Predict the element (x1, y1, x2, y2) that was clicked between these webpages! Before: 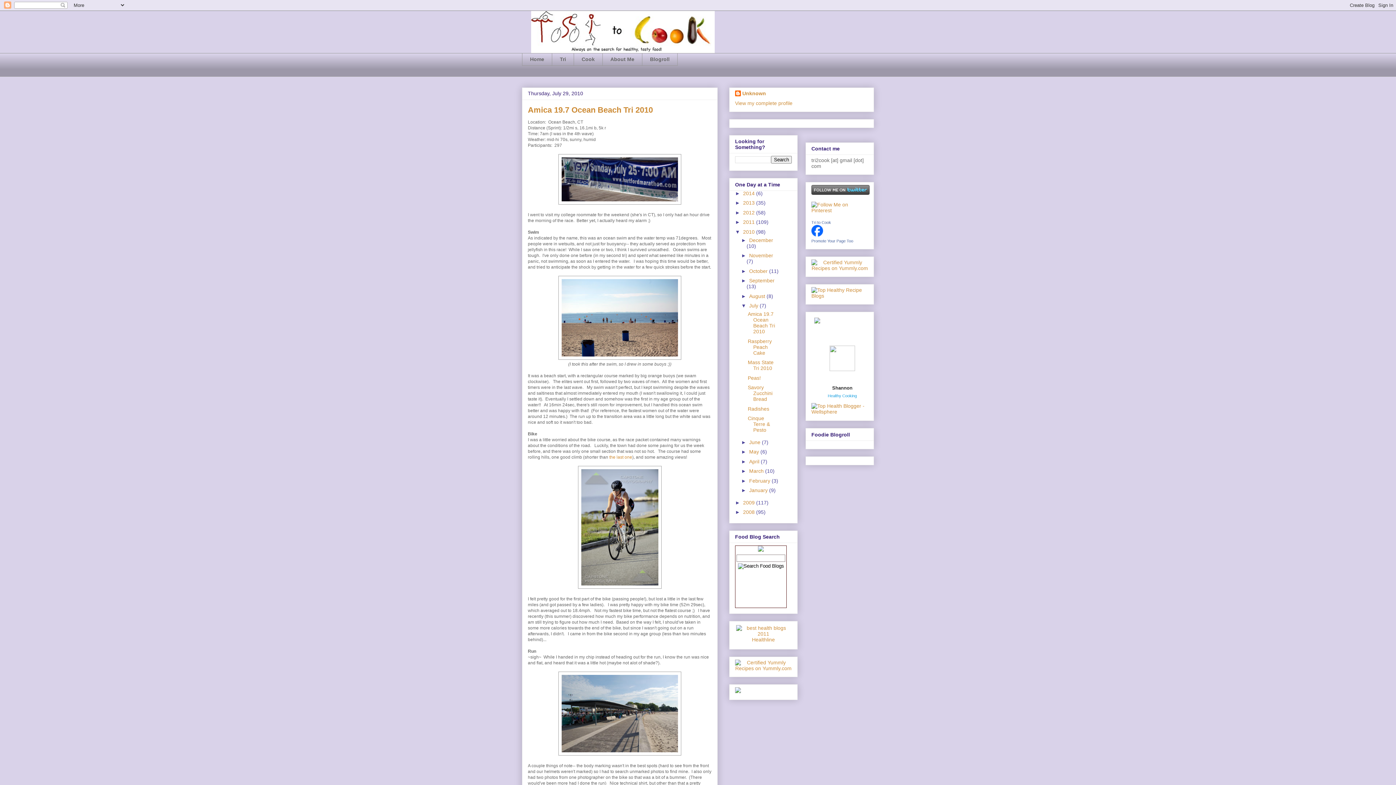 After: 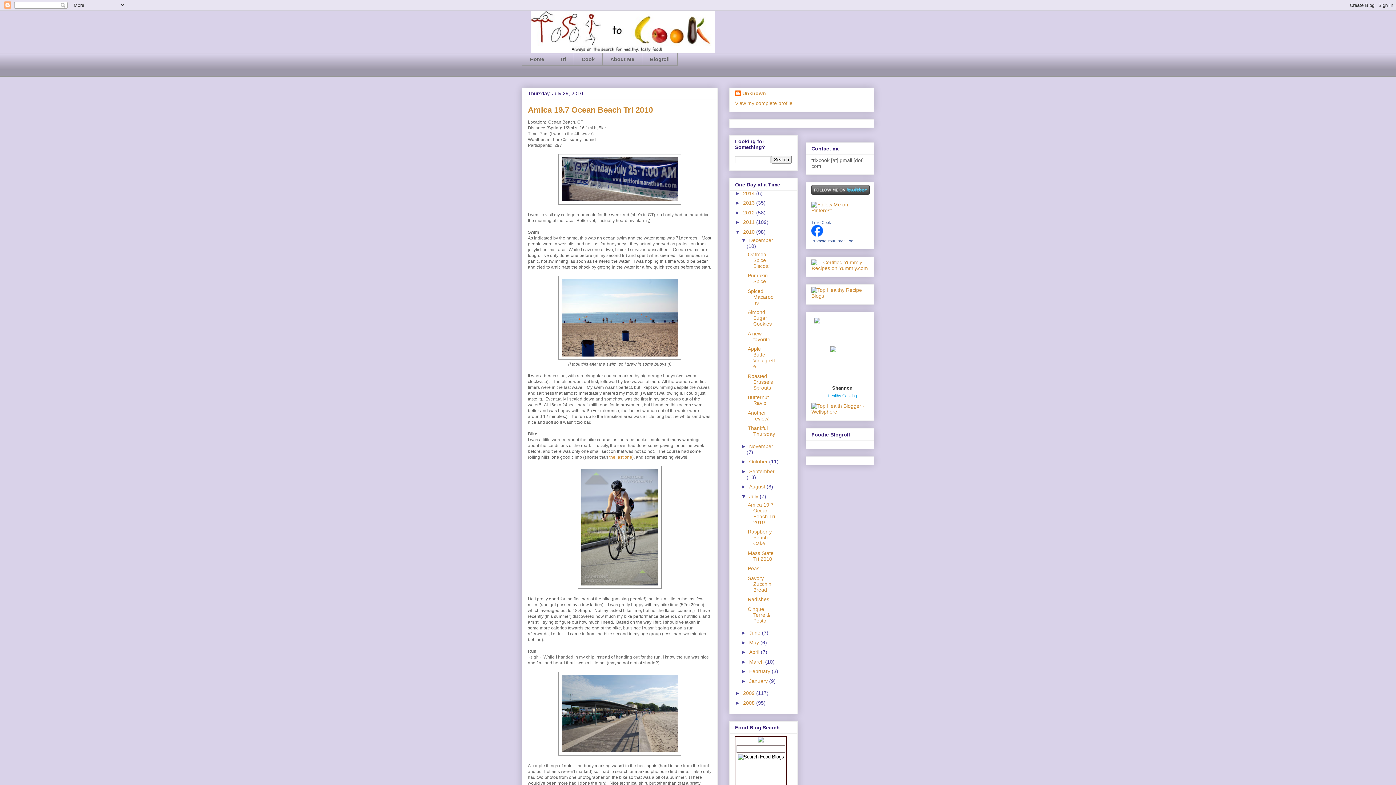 Action: bbox: (741, 237, 749, 243) label: ►  